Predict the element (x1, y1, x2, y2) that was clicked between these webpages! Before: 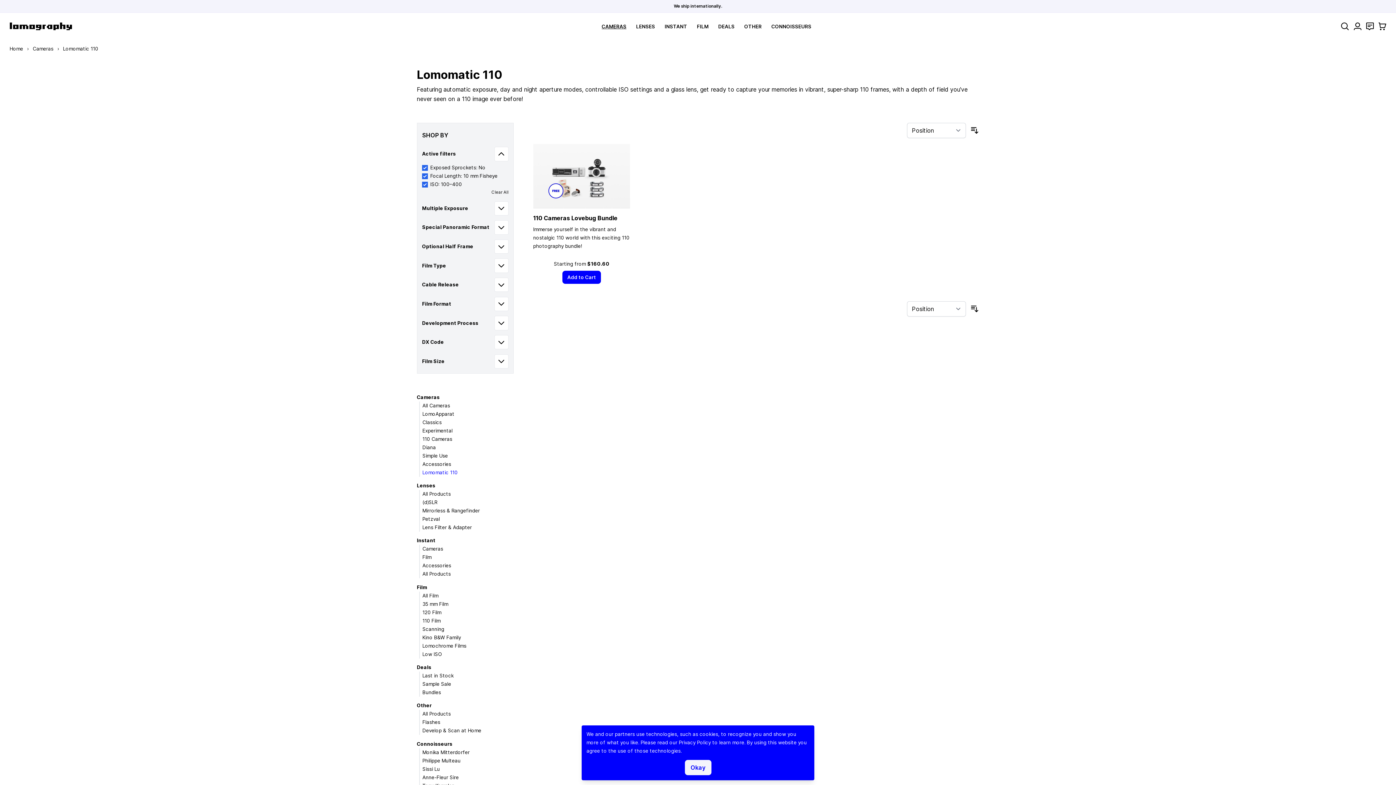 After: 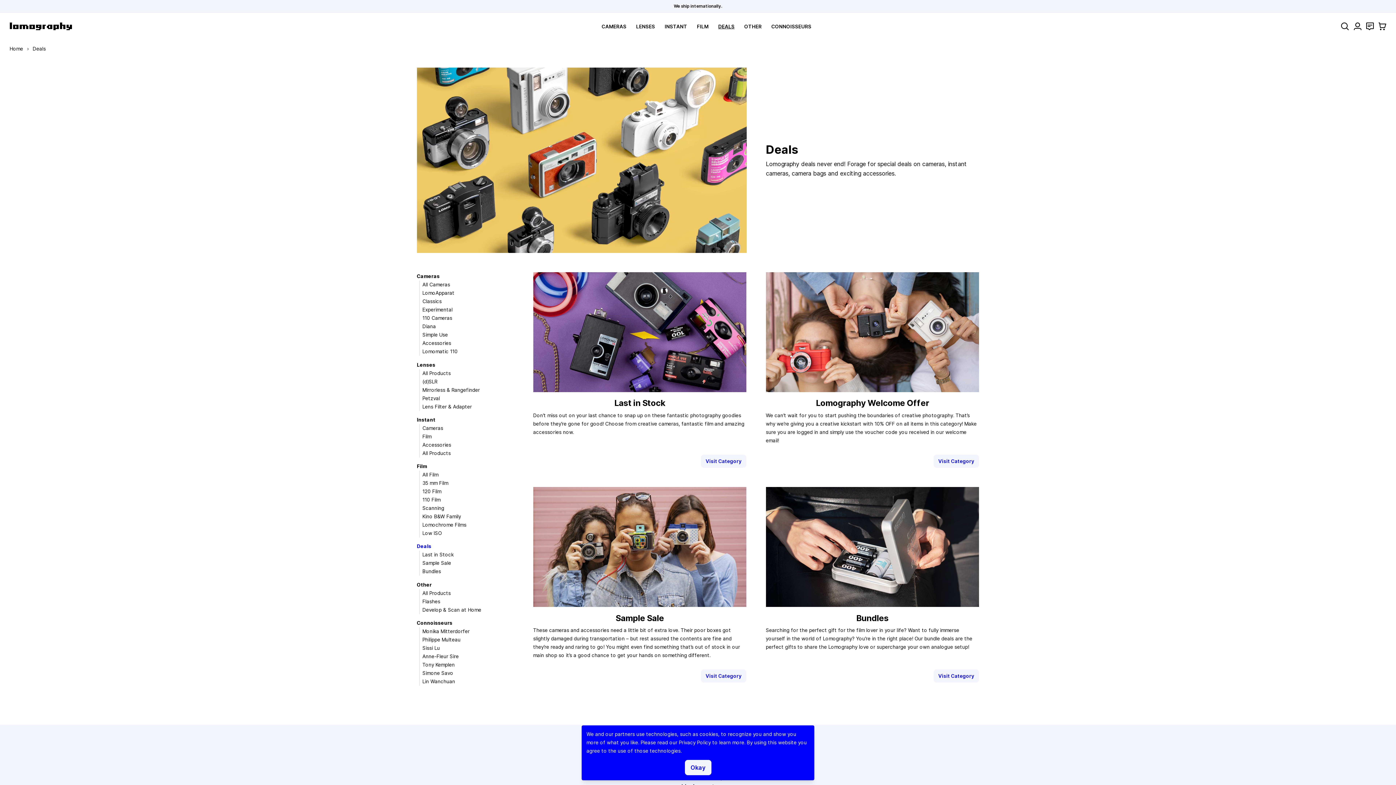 Action: label: DEALS bbox: (718, 23, 734, 29)